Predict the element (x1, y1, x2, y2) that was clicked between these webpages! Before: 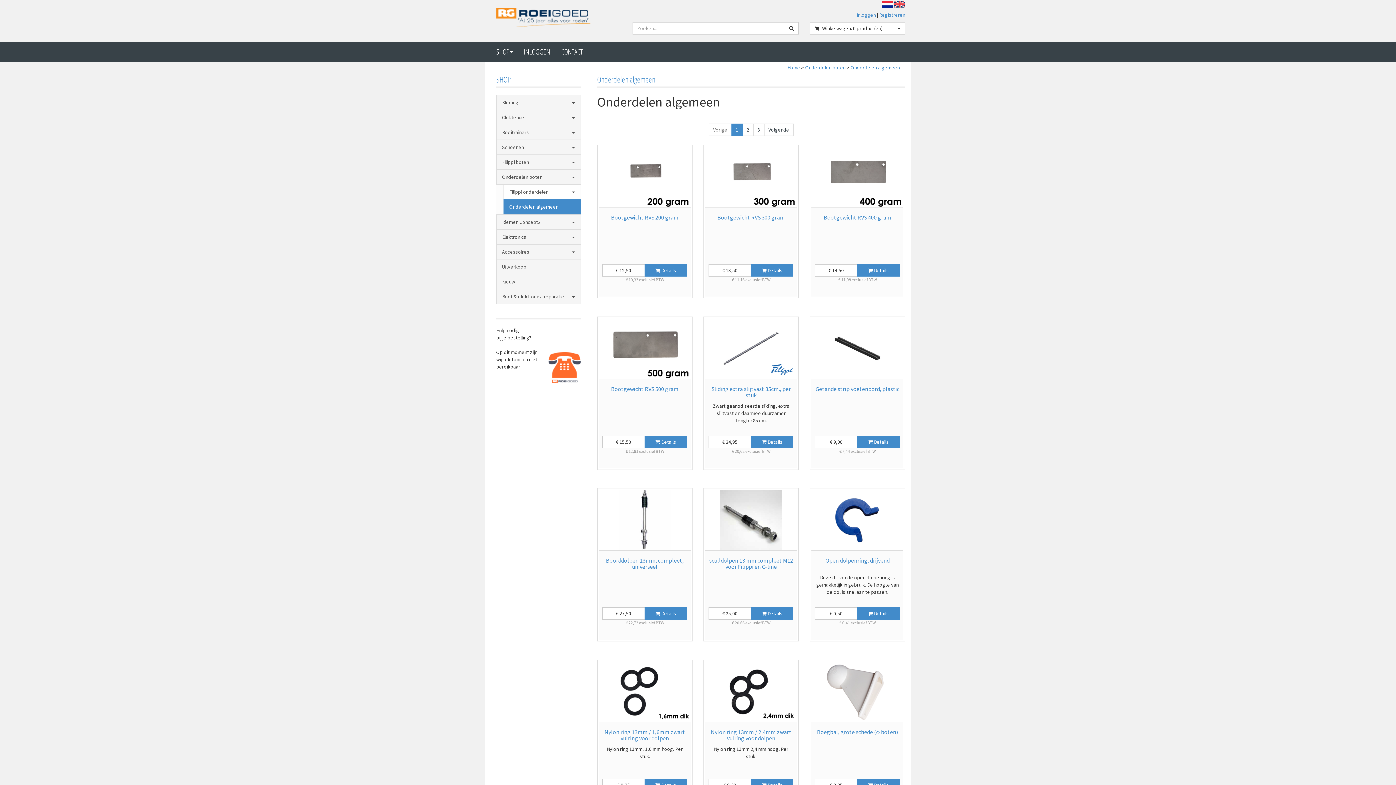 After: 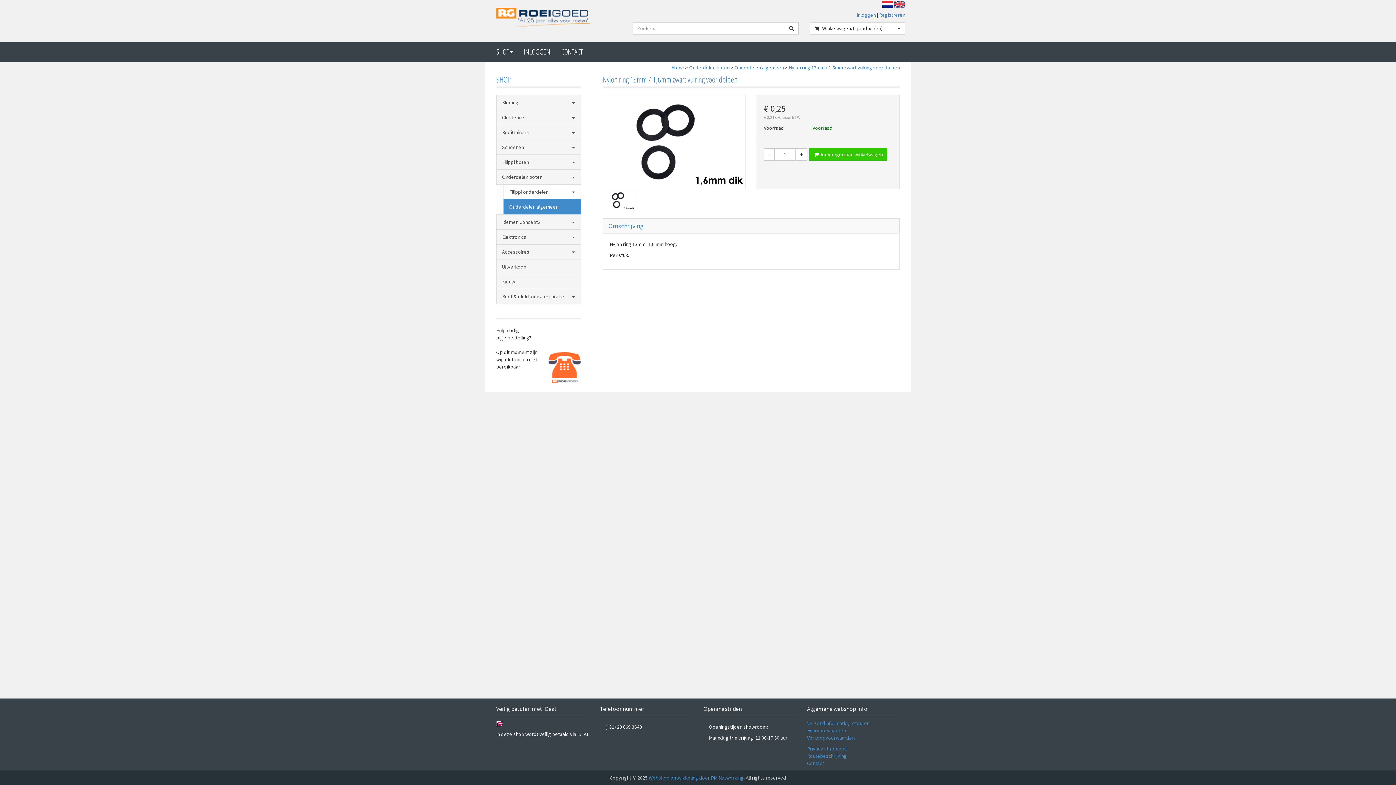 Action: bbox: (604, 728, 685, 742) label: Nylon ring 13mm / 1,6mm zwart vulring voor dolpen